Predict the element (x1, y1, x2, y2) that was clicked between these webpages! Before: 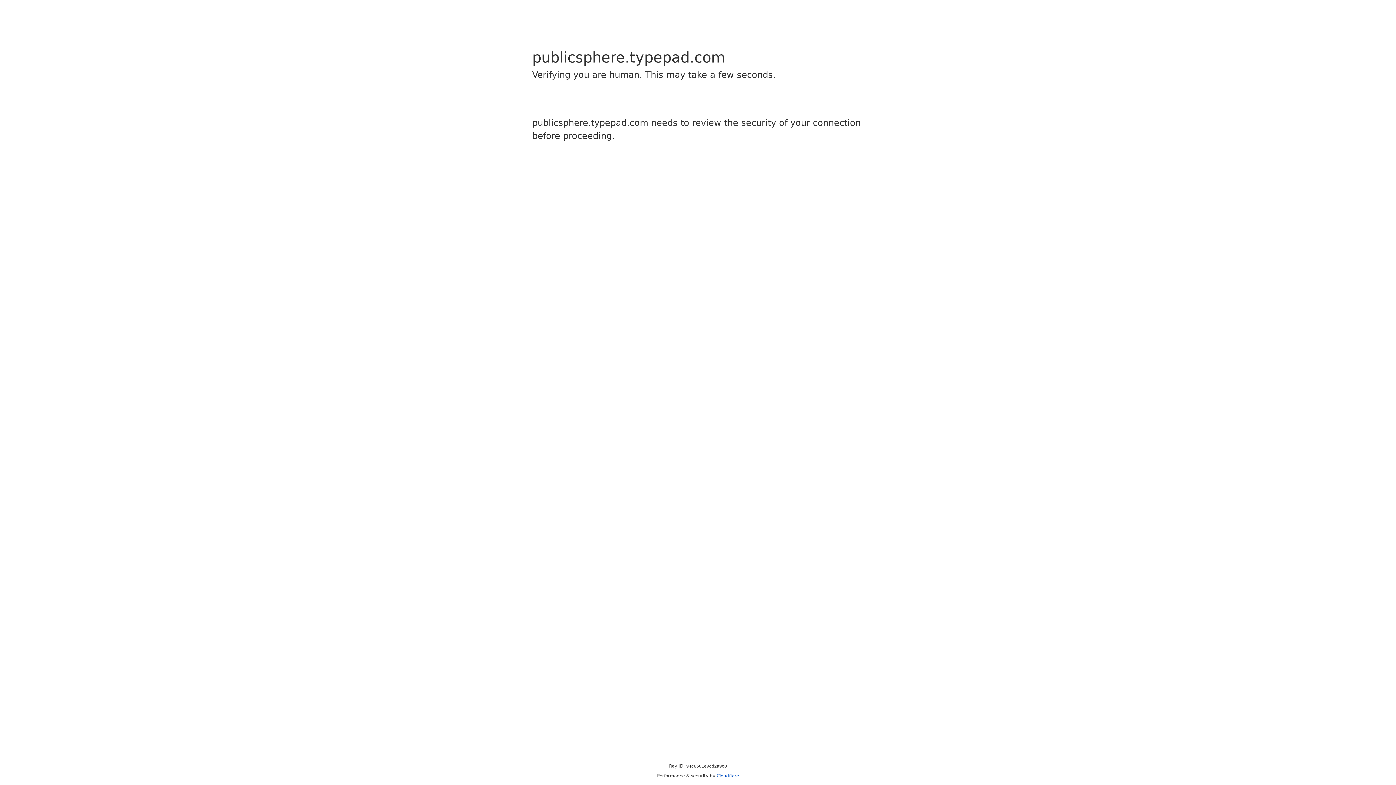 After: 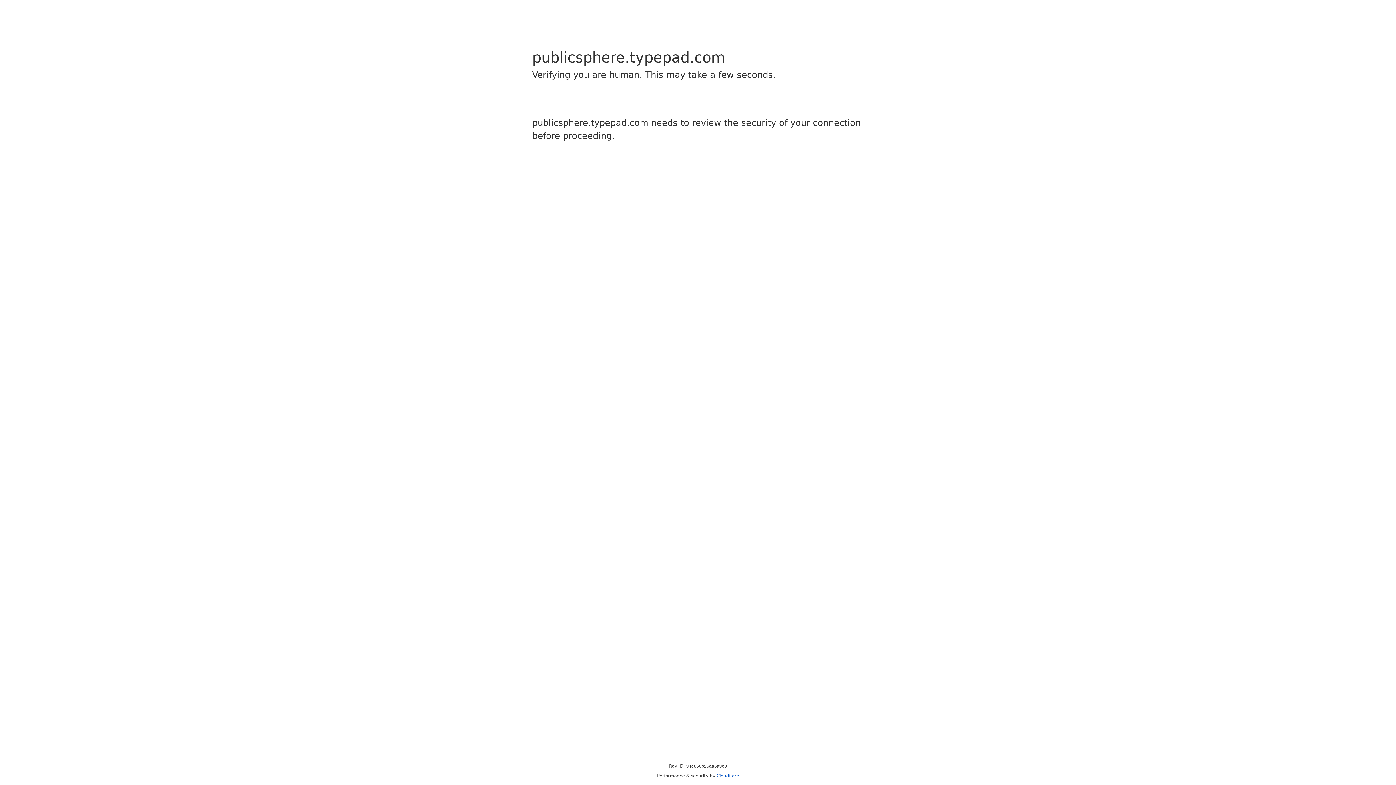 Action: bbox: (716, 773, 739, 778) label: Cloudflare